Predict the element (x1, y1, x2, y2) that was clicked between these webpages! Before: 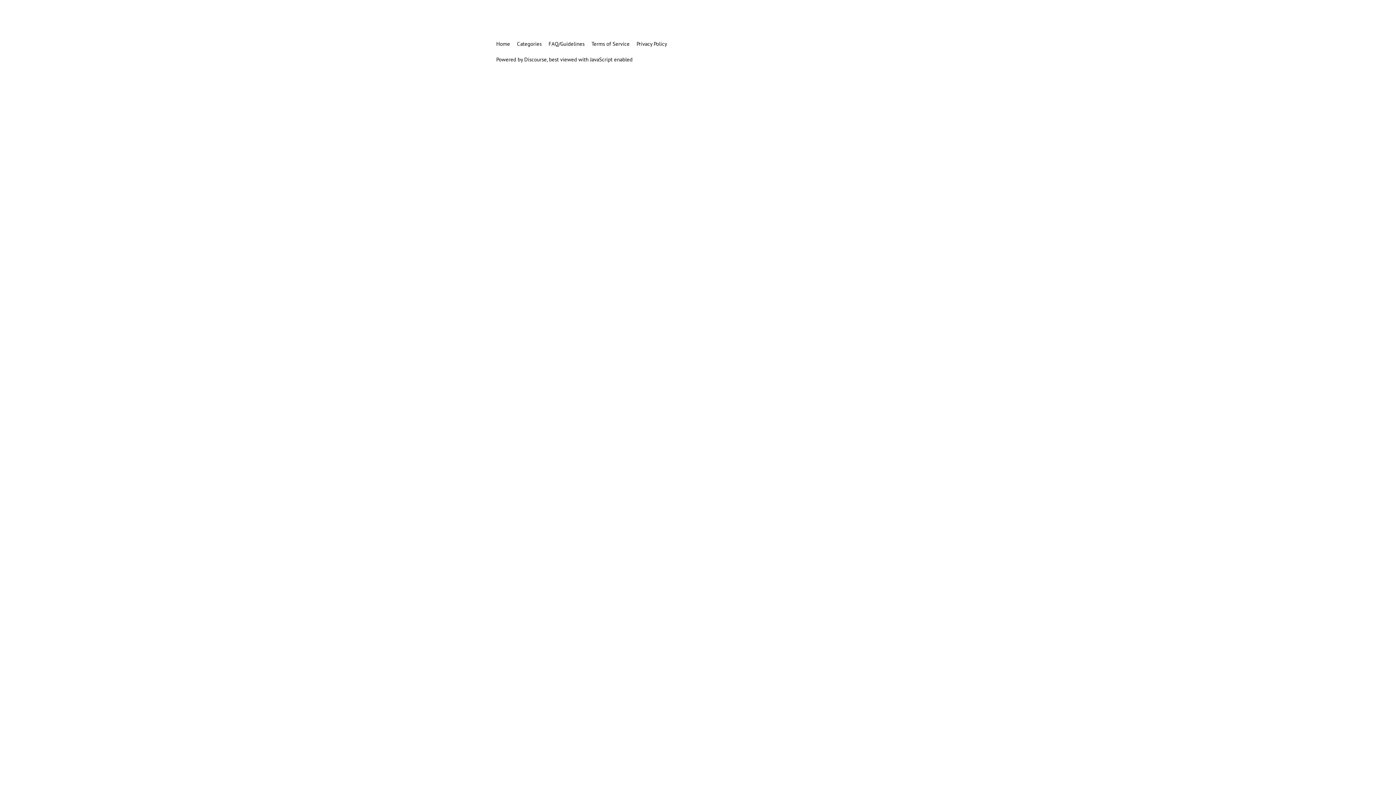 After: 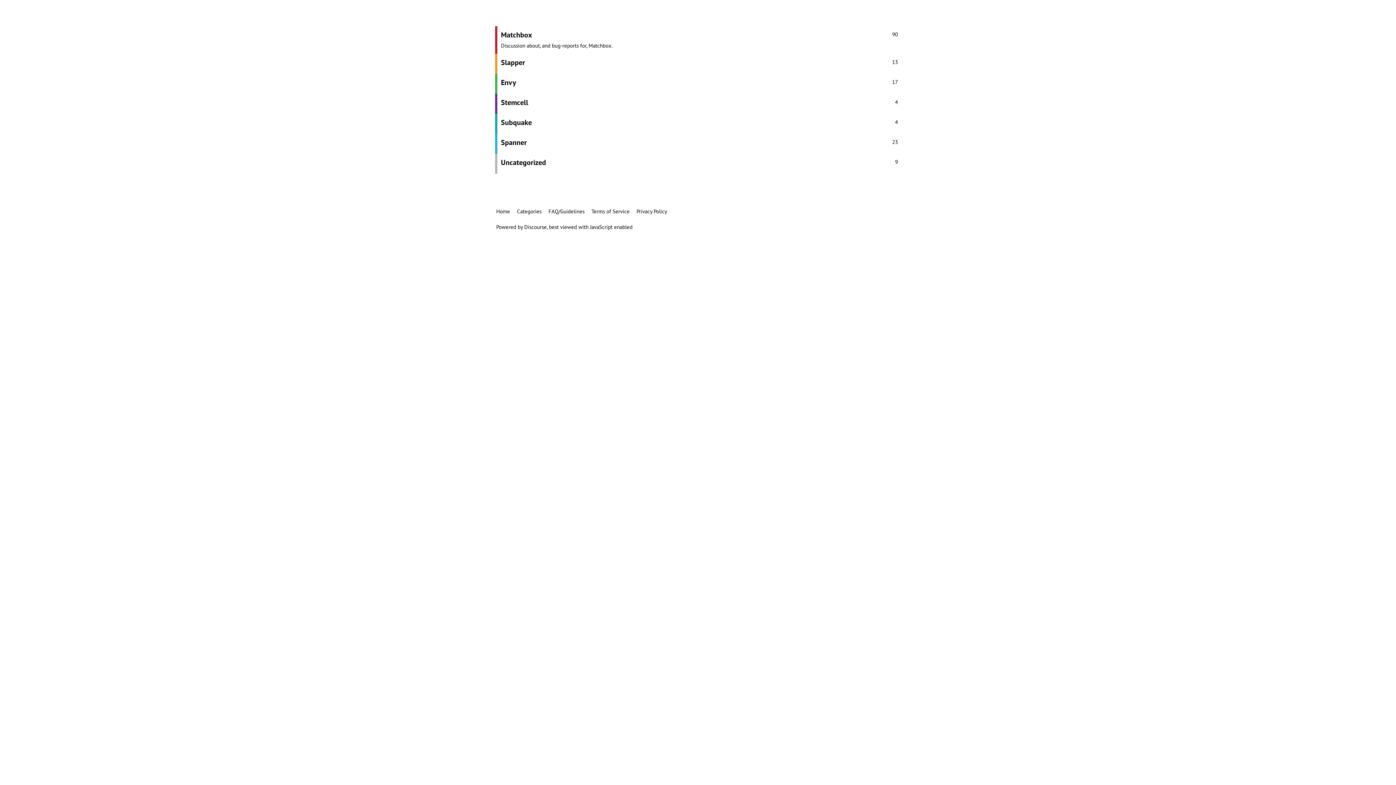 Action: bbox: (496, 37, 515, 50) label: Home